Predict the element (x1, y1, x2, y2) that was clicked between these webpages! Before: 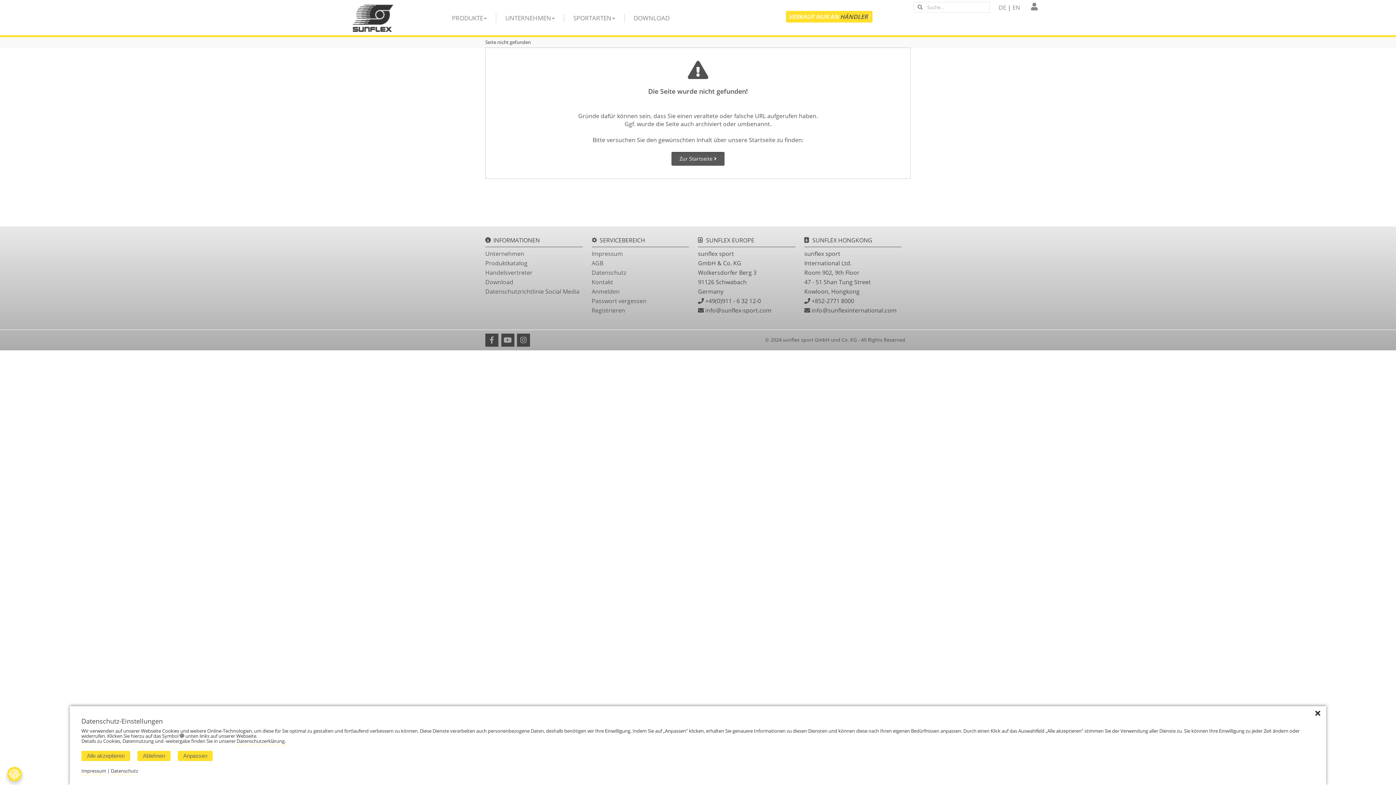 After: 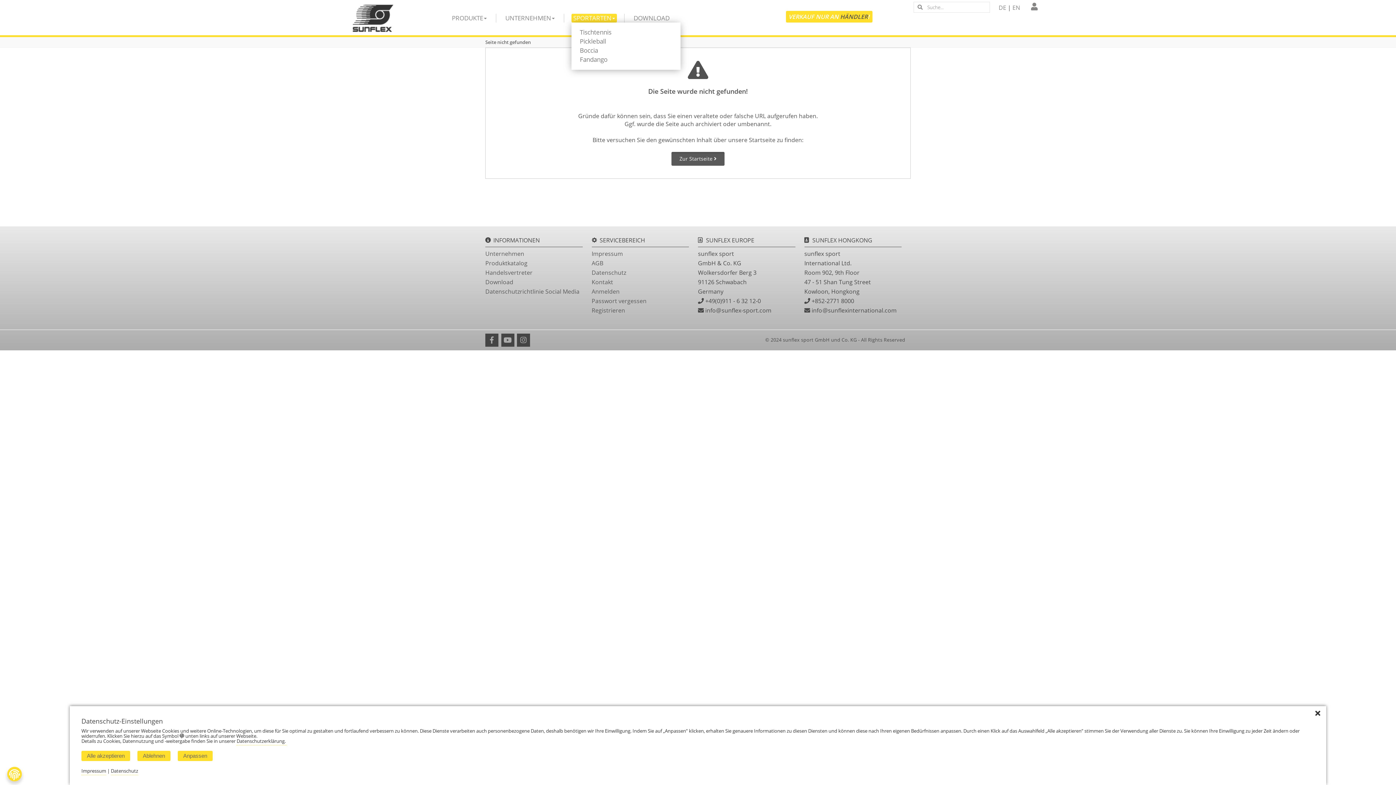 Action: bbox: (571, 13, 617, 22) label: SPORTARTEN